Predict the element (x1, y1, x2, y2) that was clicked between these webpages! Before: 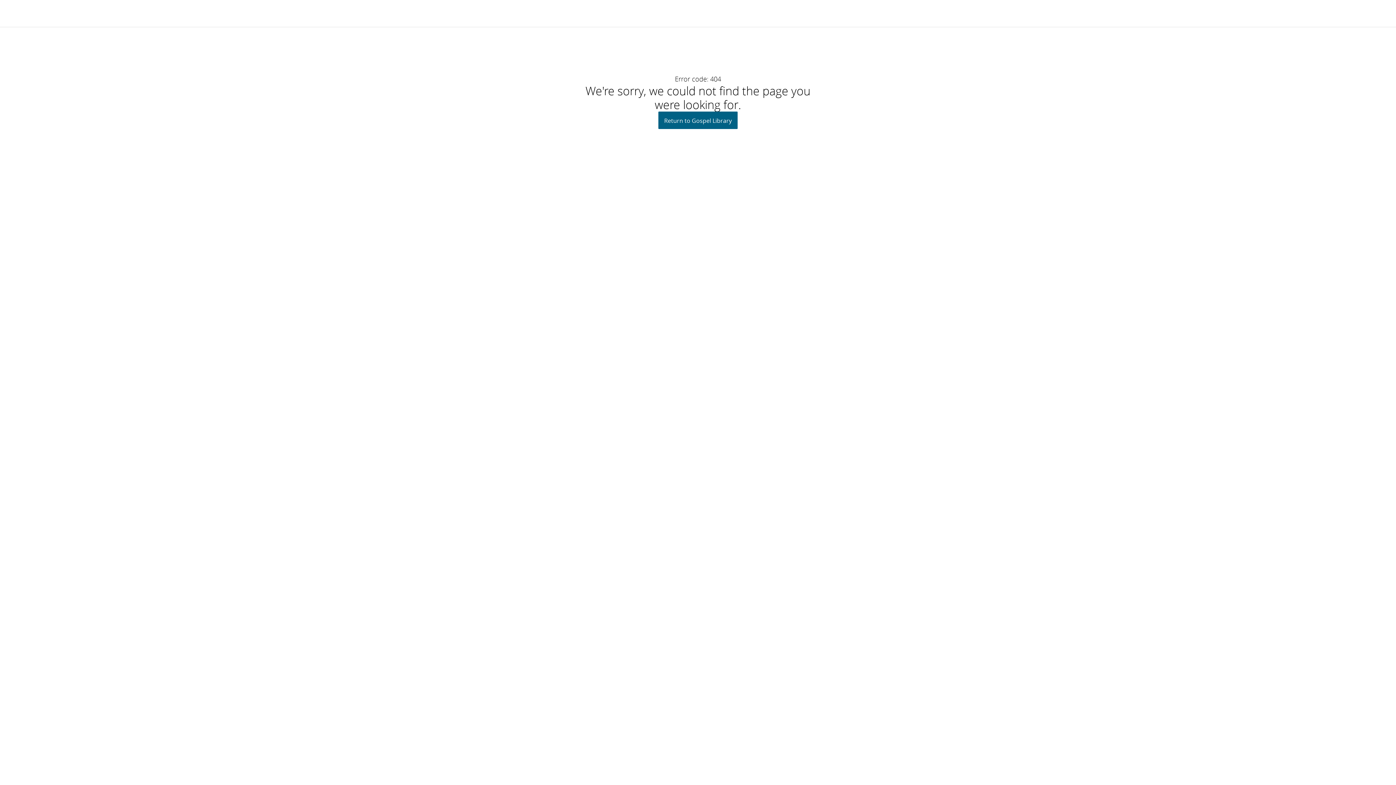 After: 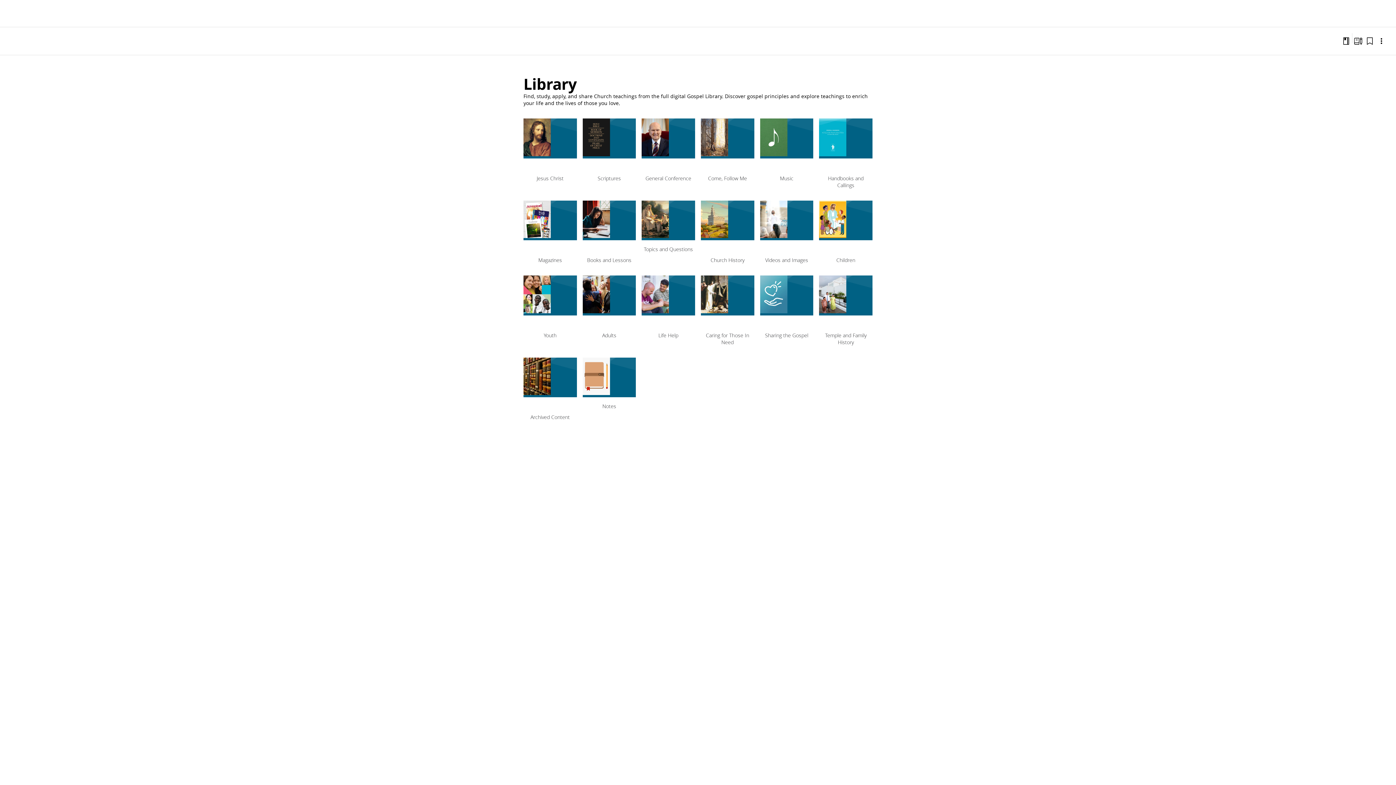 Action: bbox: (658, 111, 737, 129) label: Return to Gospel Library